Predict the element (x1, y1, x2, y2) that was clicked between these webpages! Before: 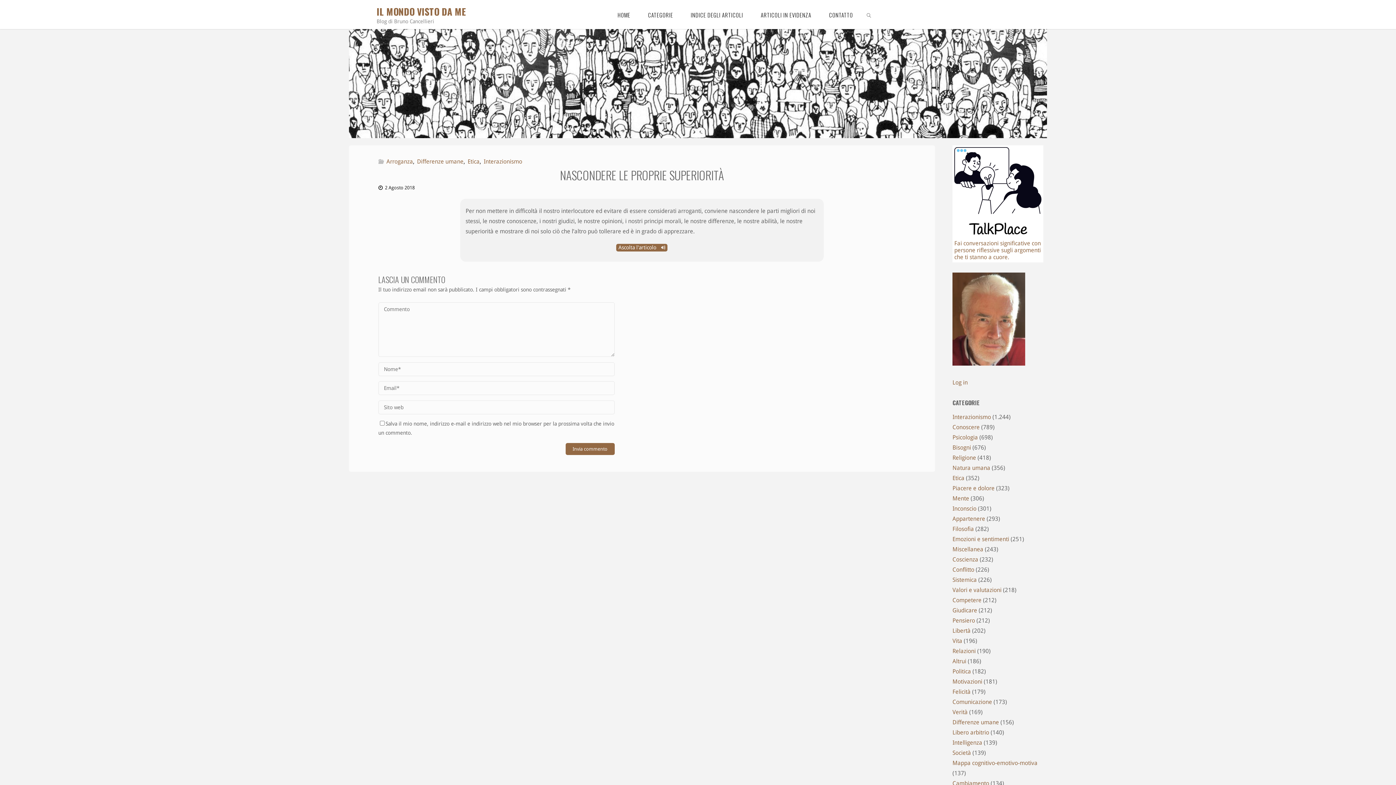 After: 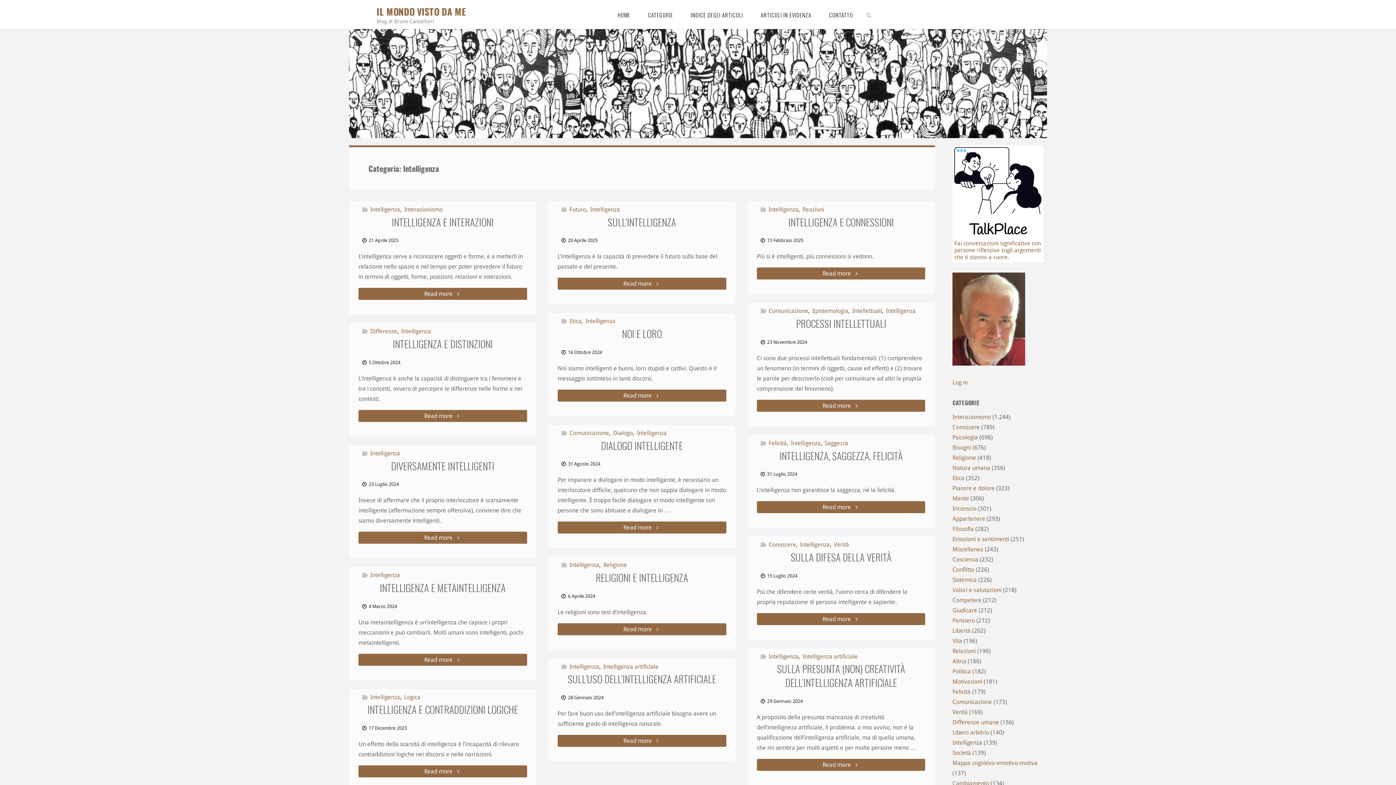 Action: bbox: (952, 739, 982, 746) label: Intelligenza